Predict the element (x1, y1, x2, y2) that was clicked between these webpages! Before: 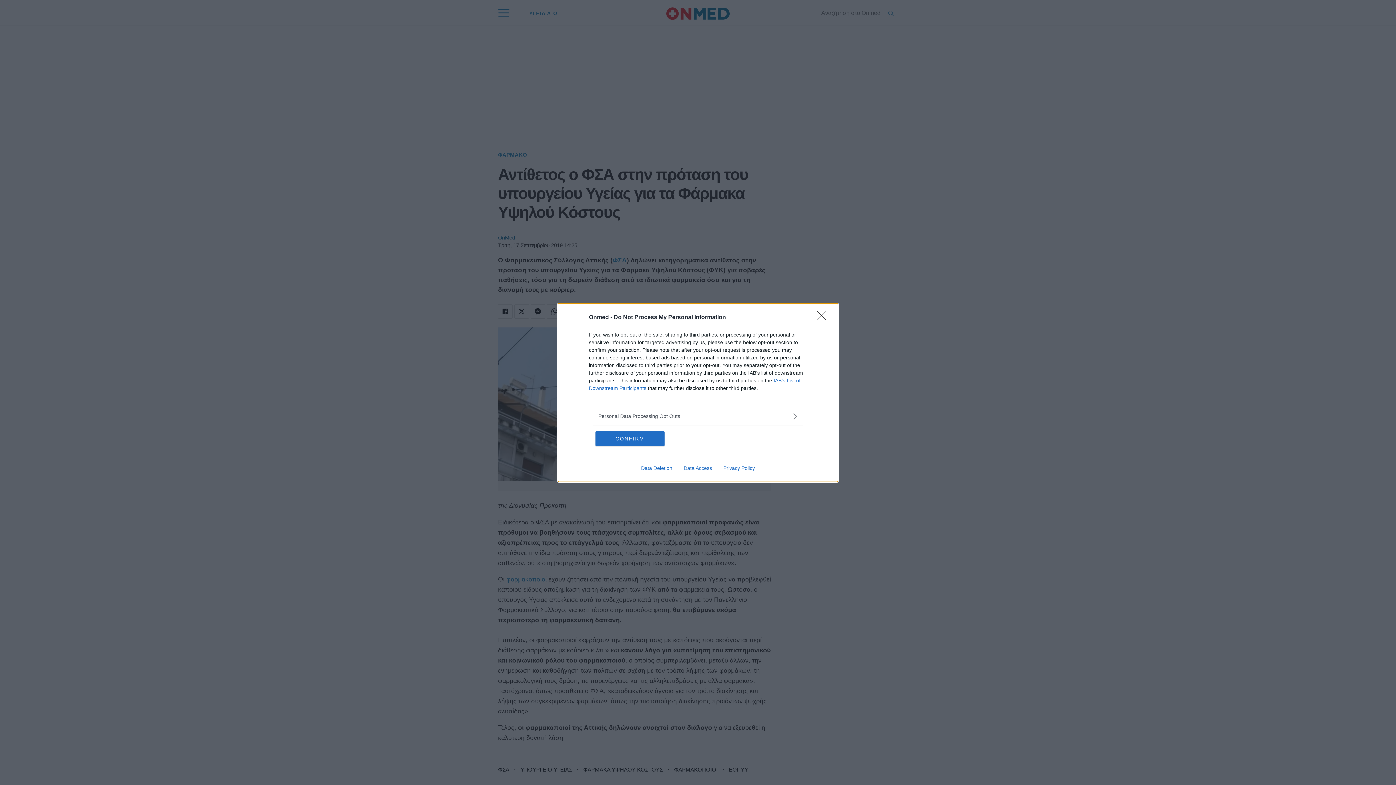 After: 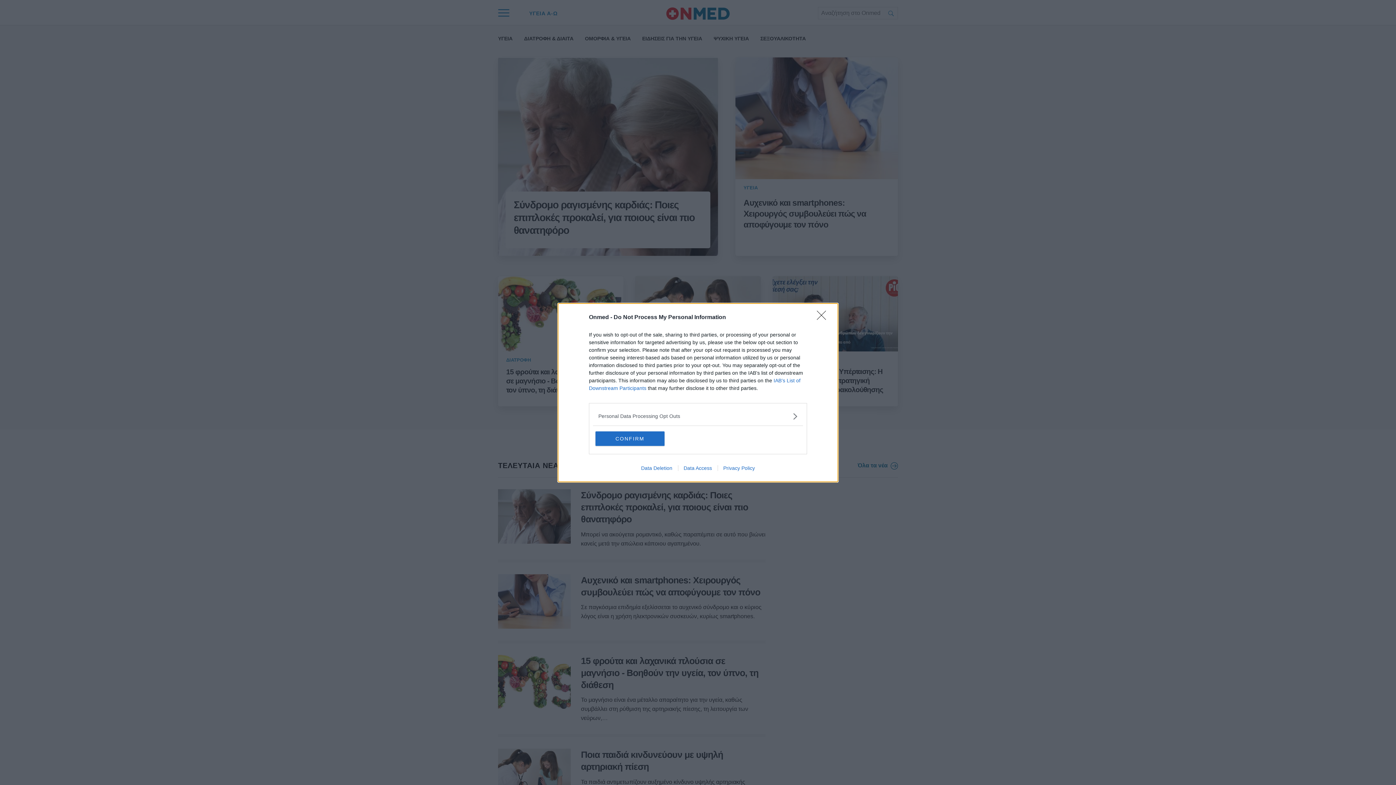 Action: label: Data Access bbox: (678, 465, 717, 471)